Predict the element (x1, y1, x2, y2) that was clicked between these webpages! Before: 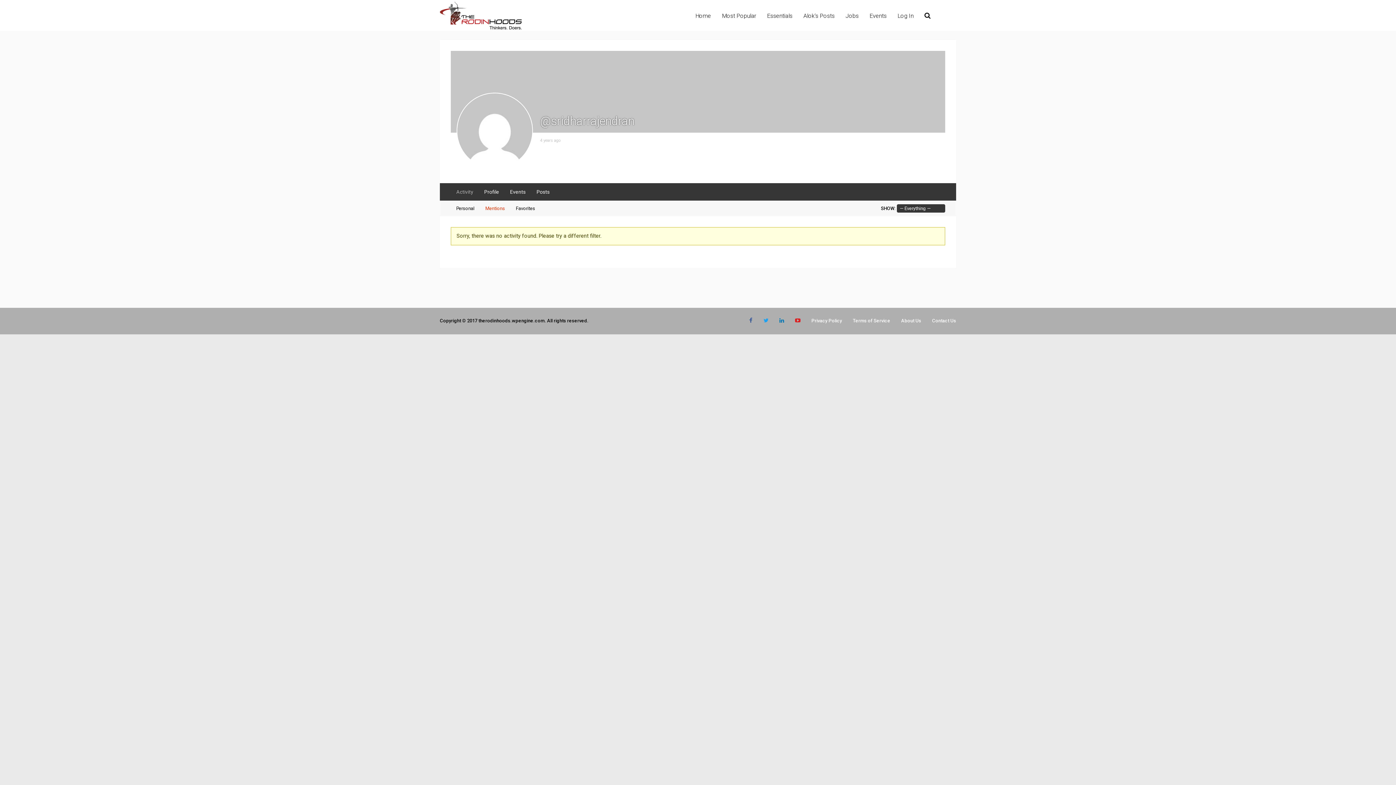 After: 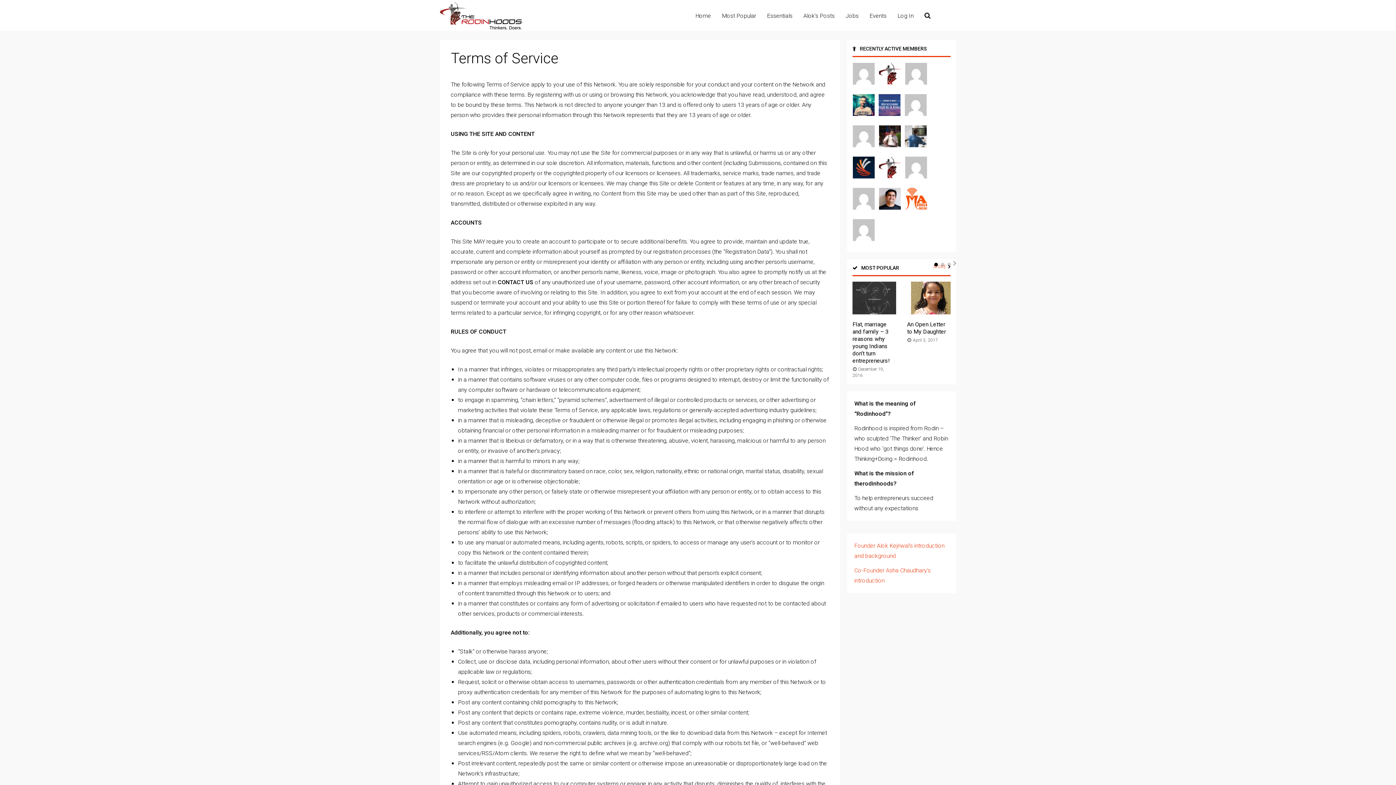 Action: label: Terms of Service bbox: (853, 317, 890, 324)